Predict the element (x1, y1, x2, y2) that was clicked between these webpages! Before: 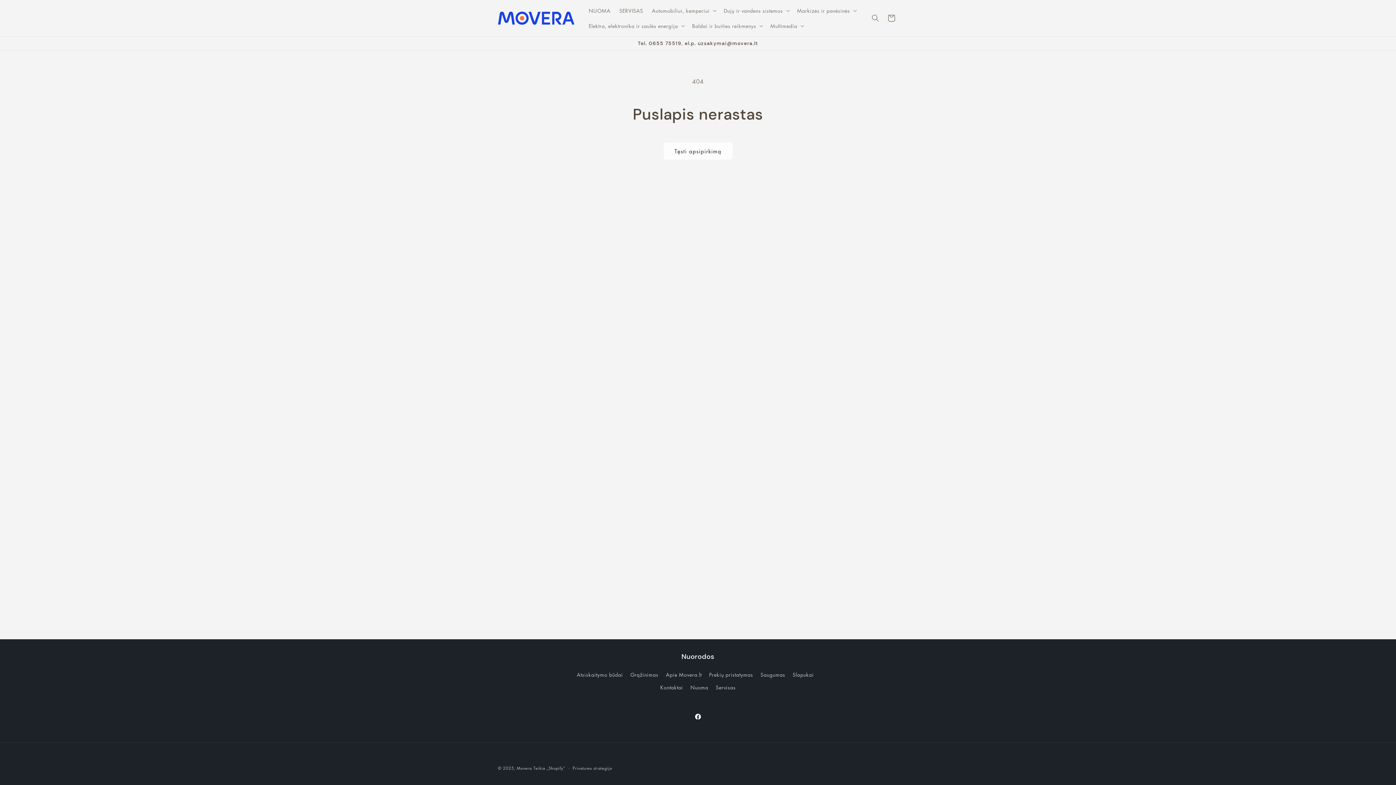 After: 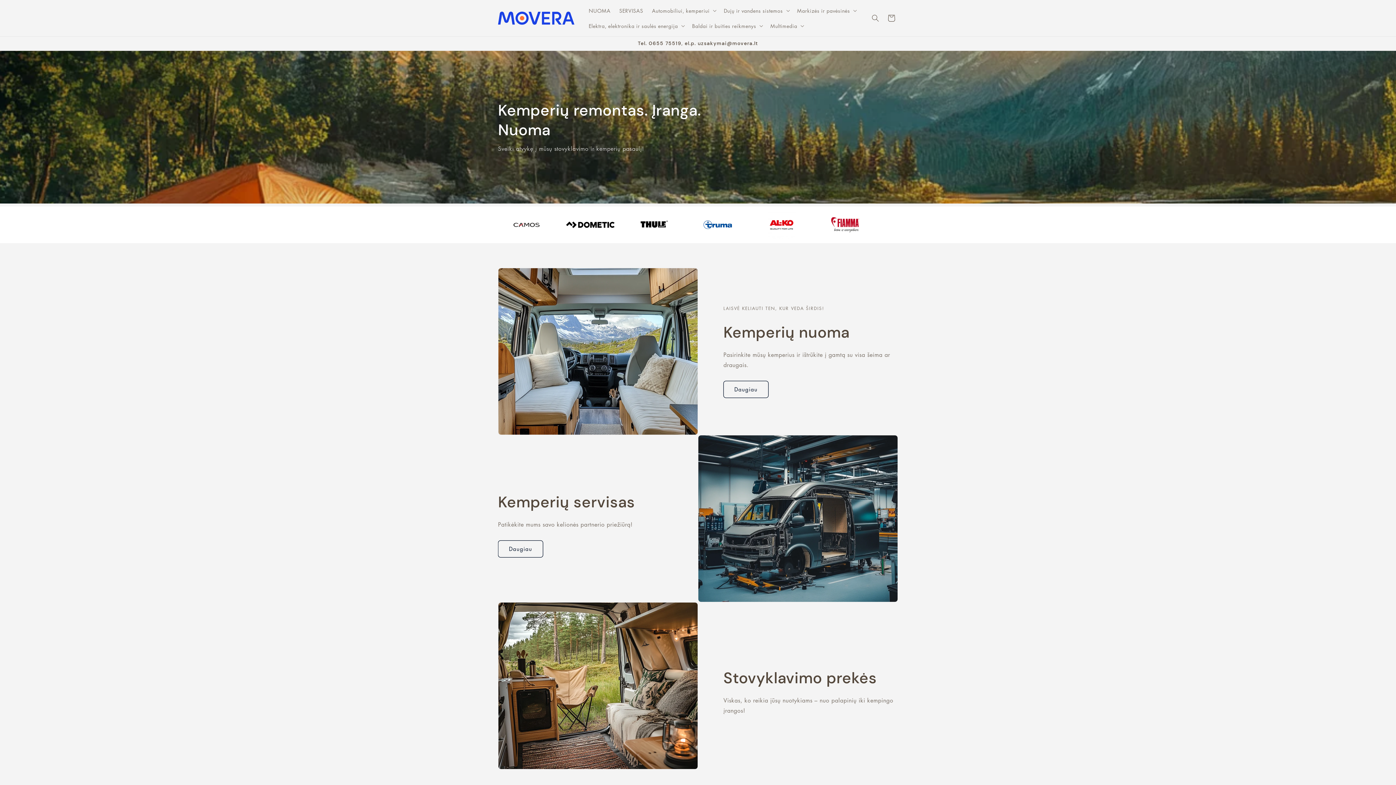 Action: bbox: (516, 765, 531, 771) label: Movera